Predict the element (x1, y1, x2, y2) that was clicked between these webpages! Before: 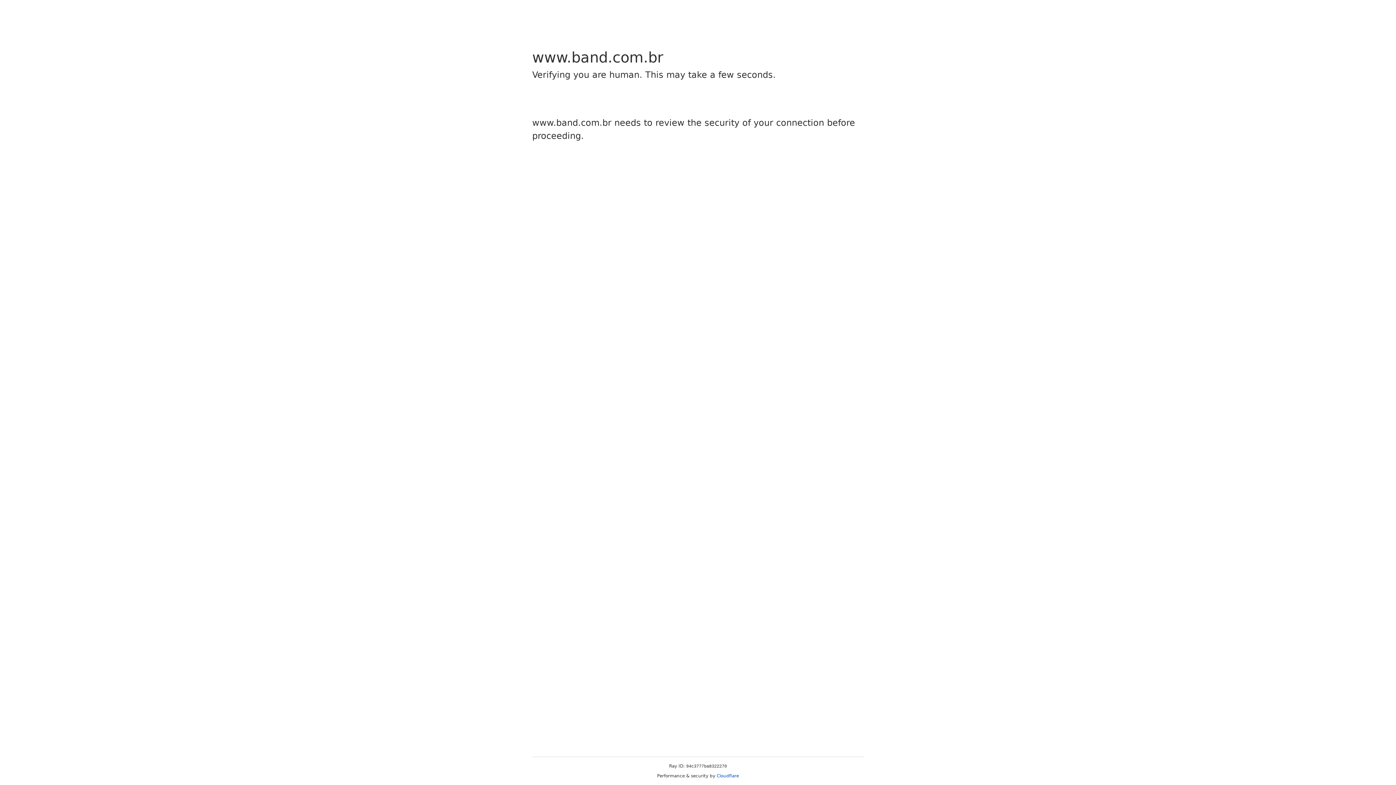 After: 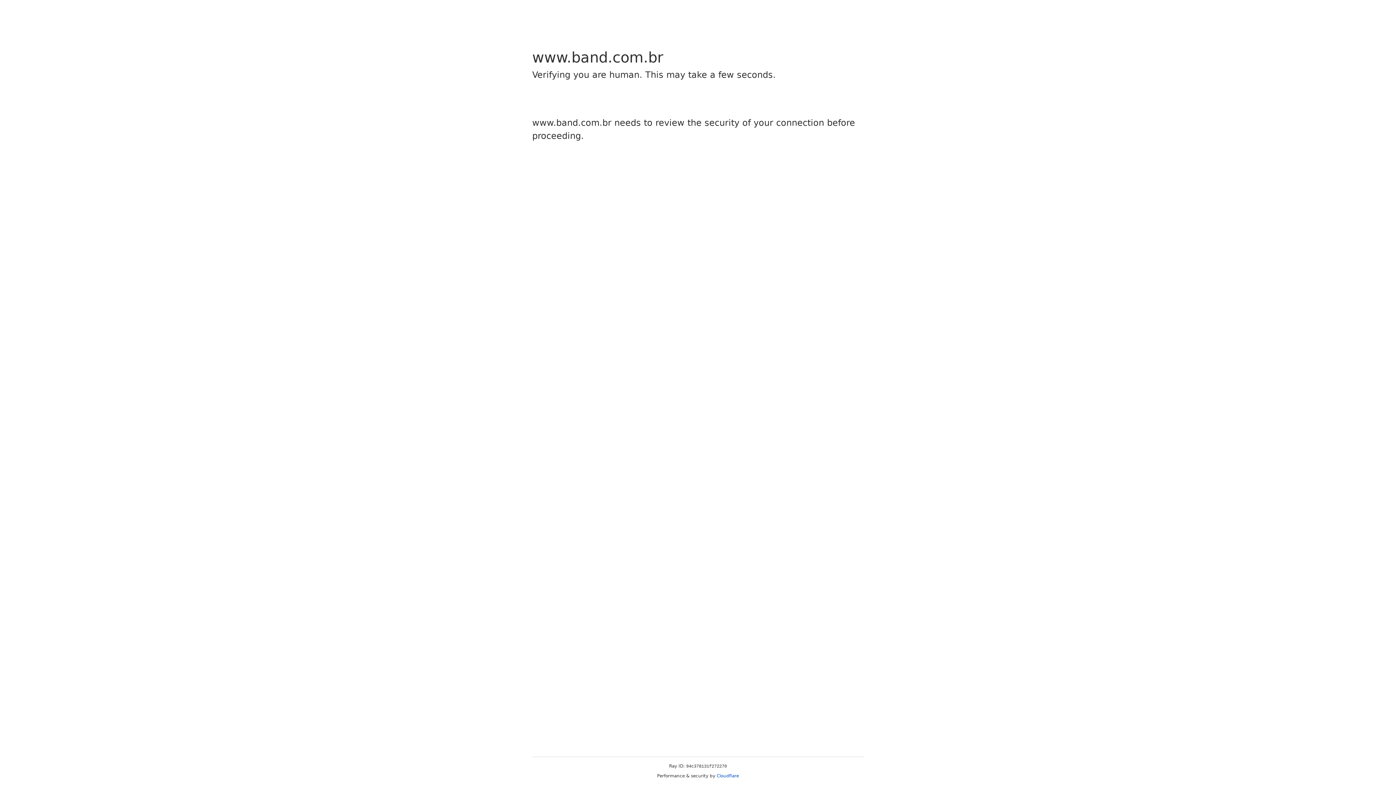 Action: label: Cloudflare bbox: (716, 773, 739, 778)